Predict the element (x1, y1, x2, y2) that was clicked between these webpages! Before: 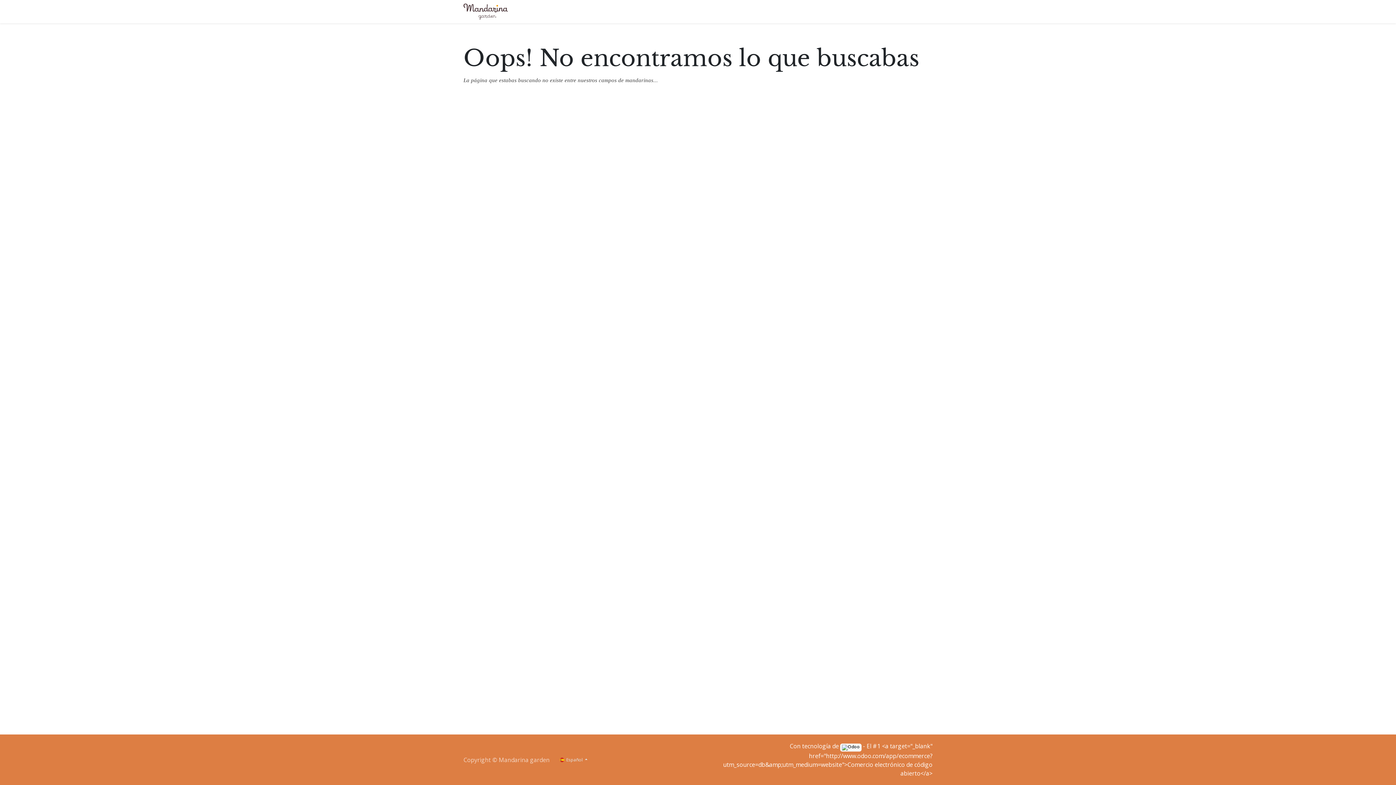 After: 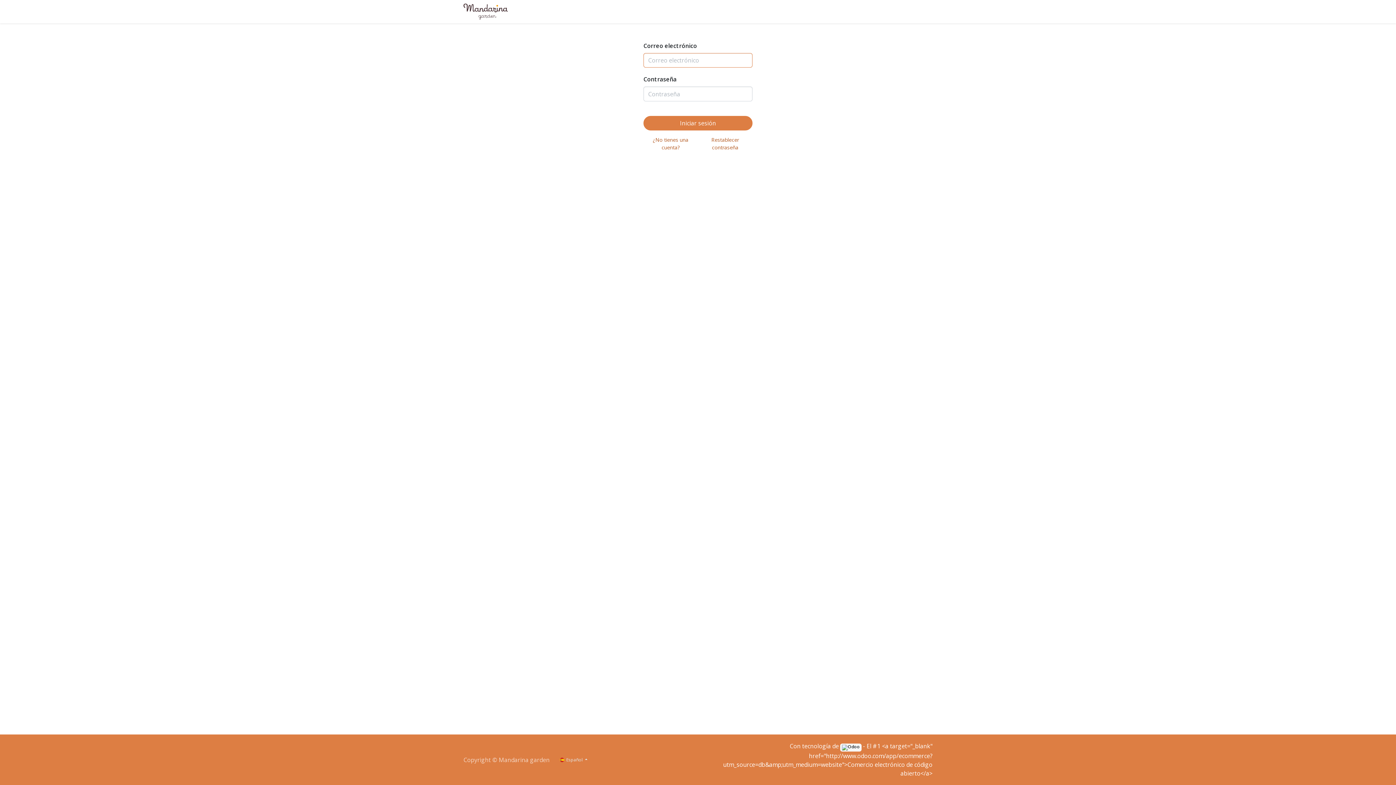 Action: label: Identificarse bbox: (890, 5, 921, 17)